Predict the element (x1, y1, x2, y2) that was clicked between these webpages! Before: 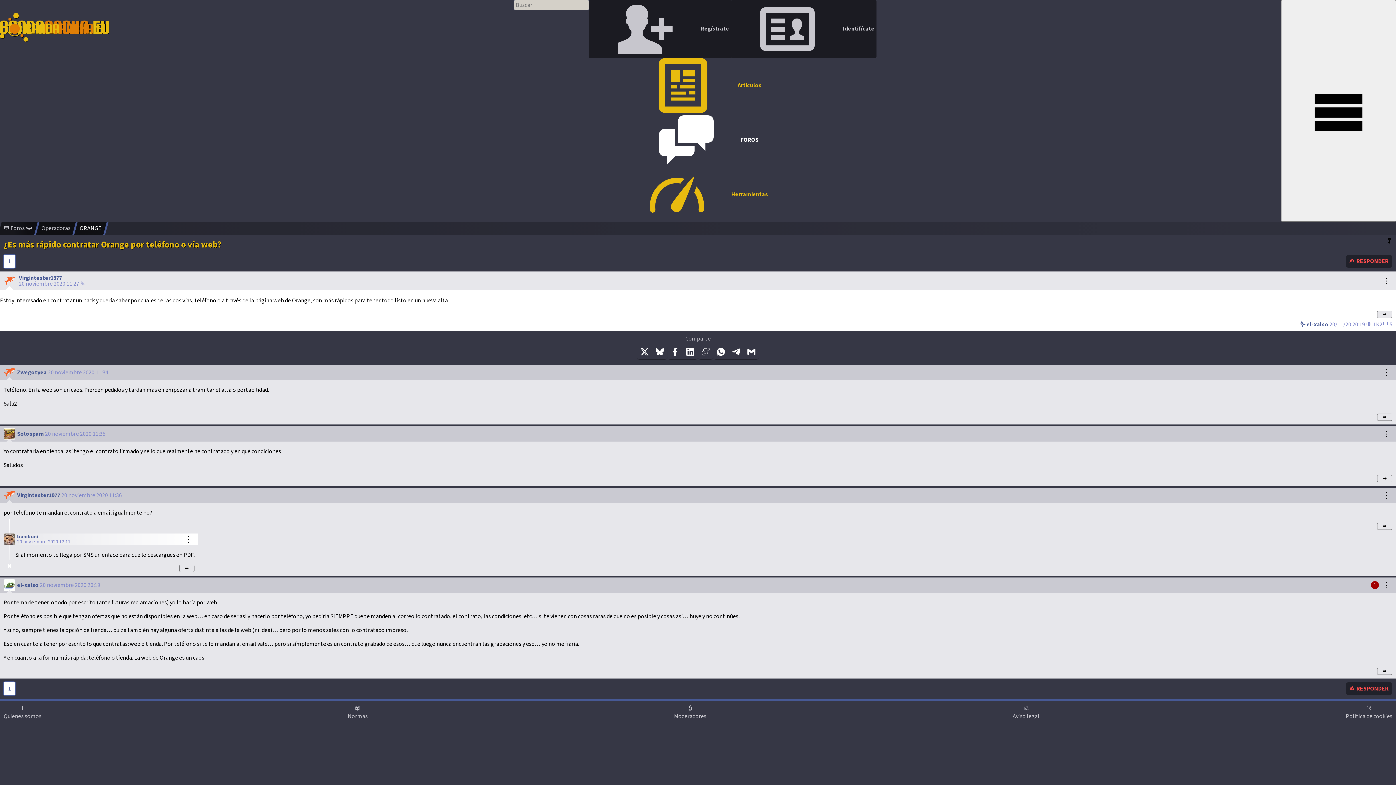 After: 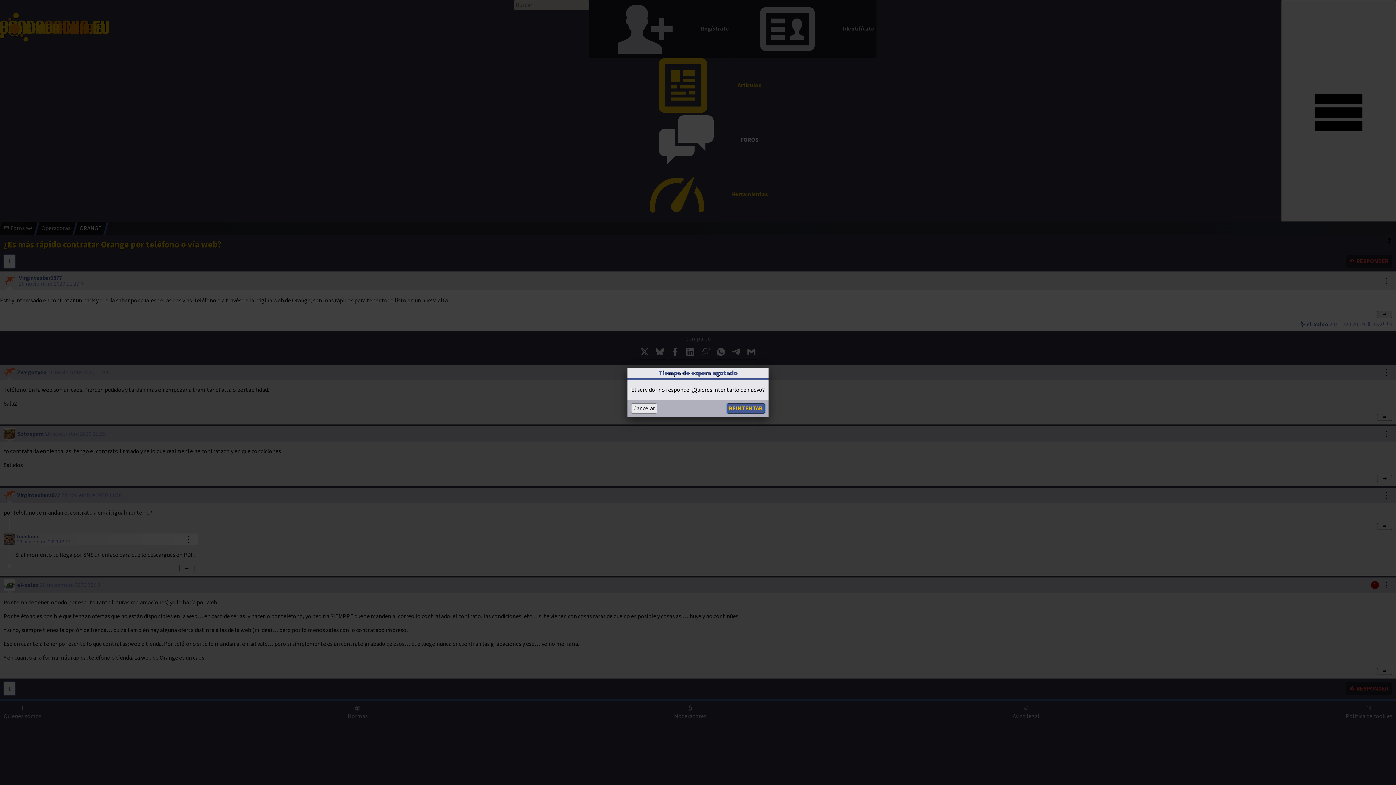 Action: bbox: (1377, 310, 1392, 318) label: ➥